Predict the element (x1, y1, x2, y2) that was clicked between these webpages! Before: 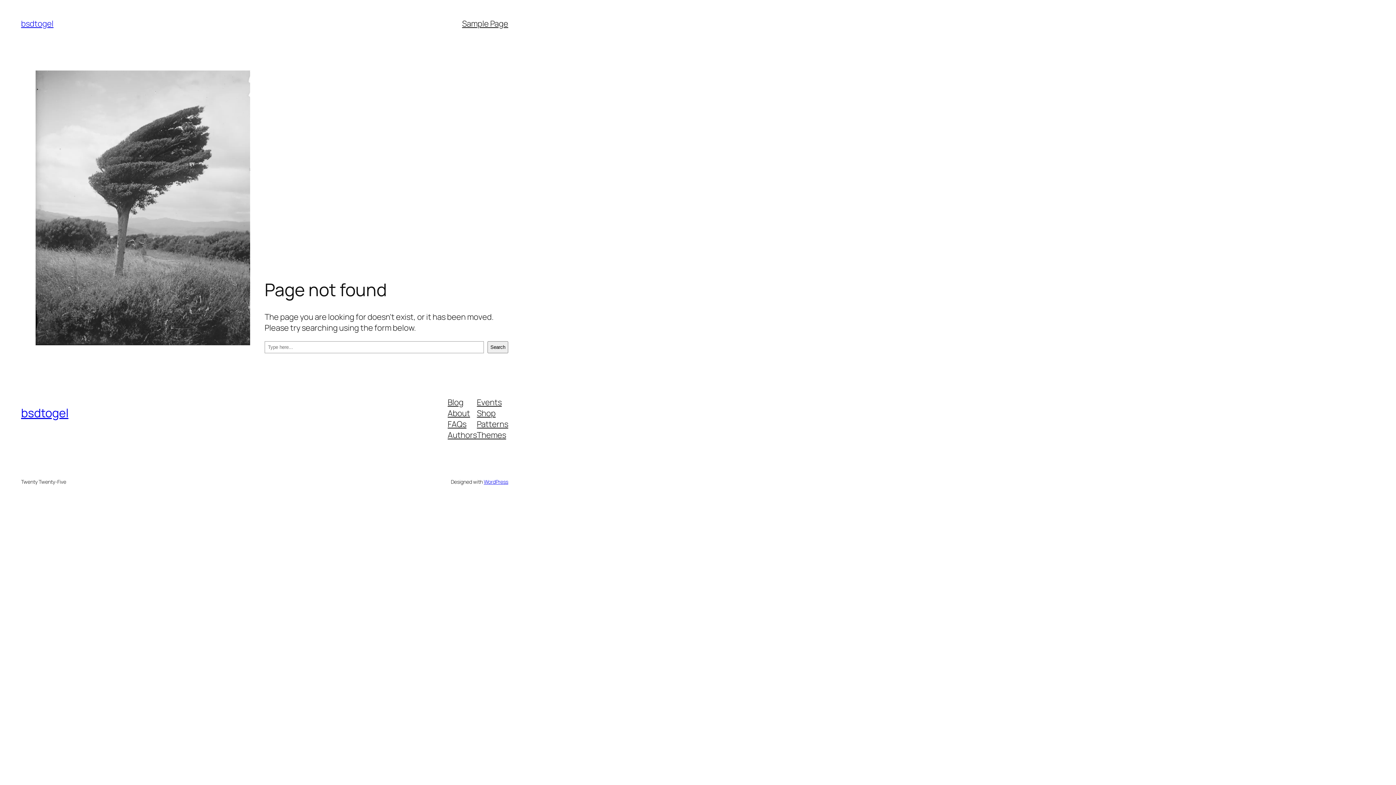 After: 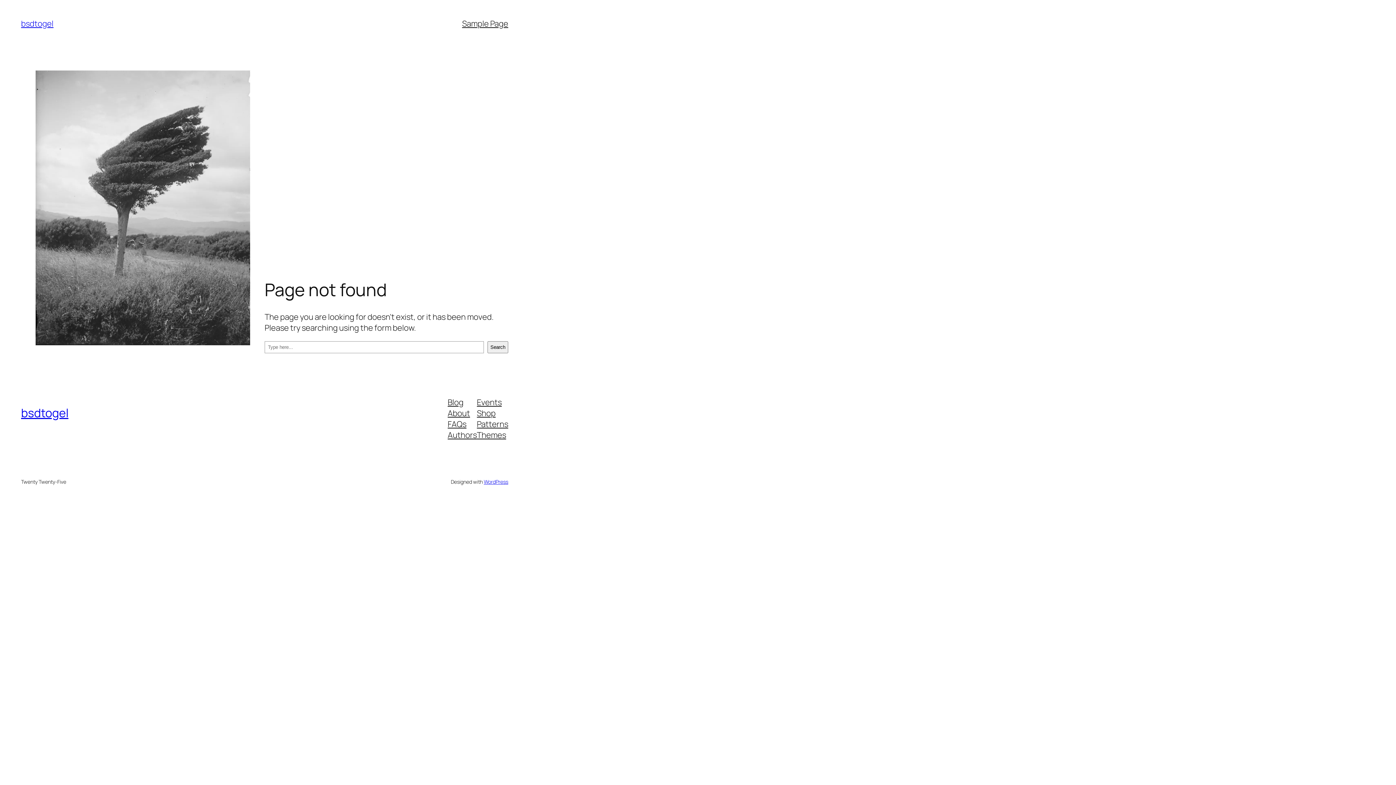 Action: bbox: (447, 396, 463, 407) label: Blog